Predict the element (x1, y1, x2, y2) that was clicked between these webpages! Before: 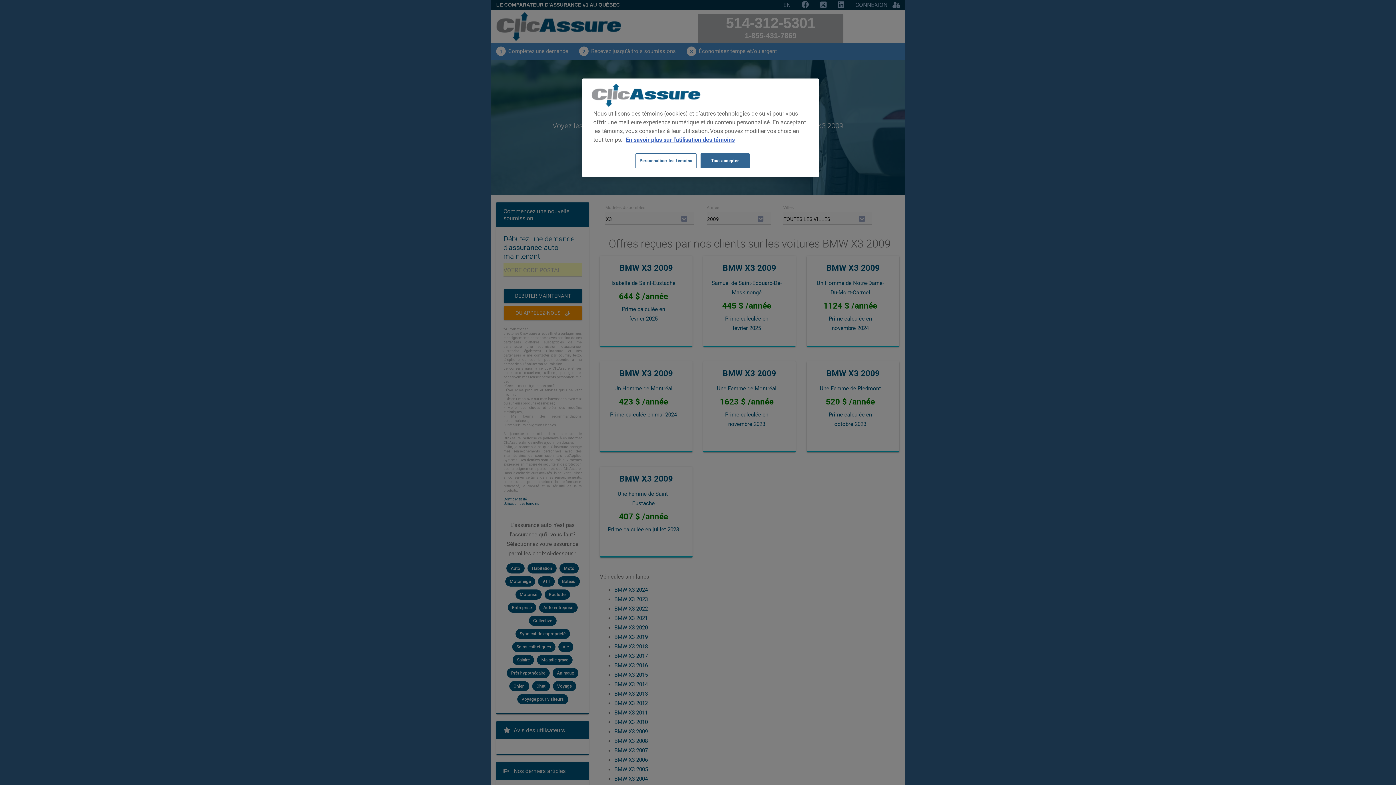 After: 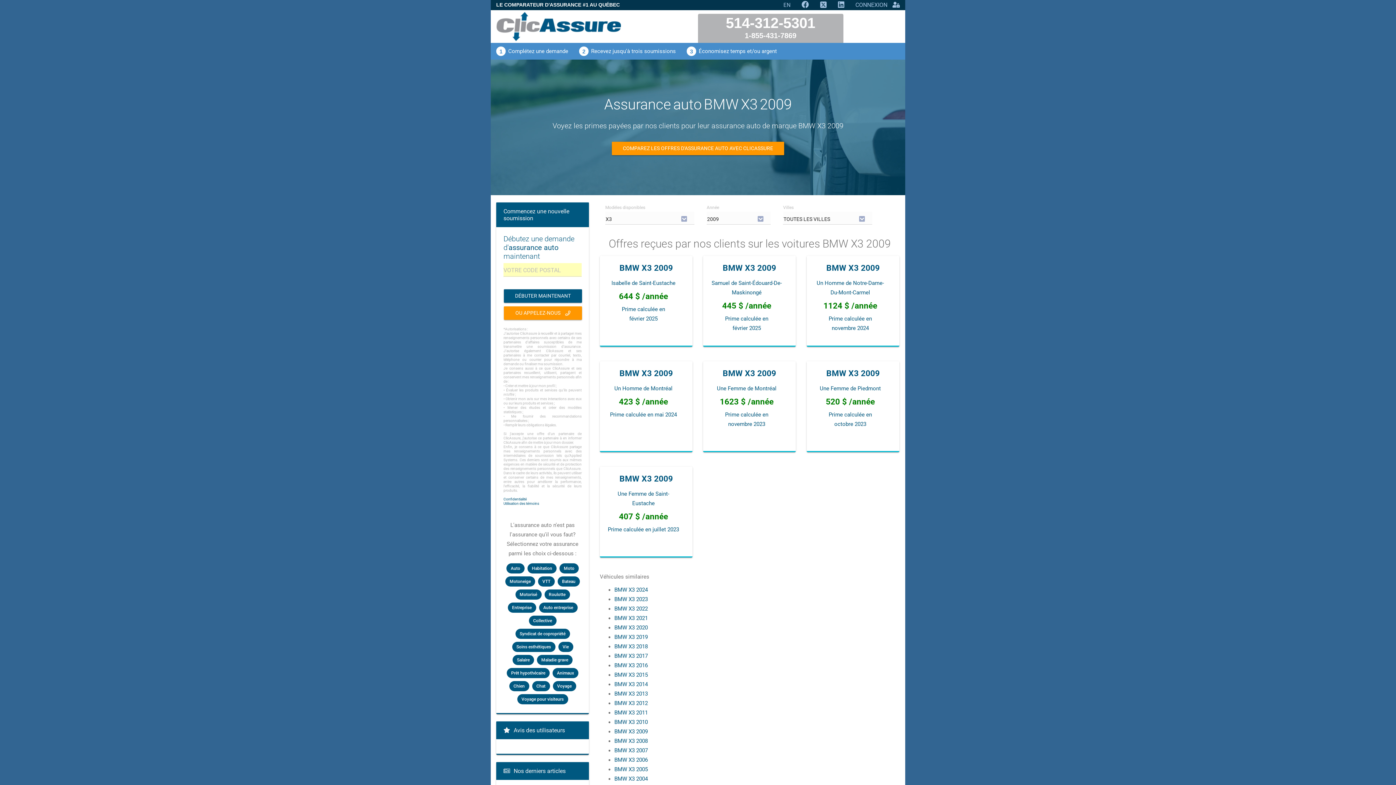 Action: bbox: (700, 153, 749, 168) label: Tout accepter